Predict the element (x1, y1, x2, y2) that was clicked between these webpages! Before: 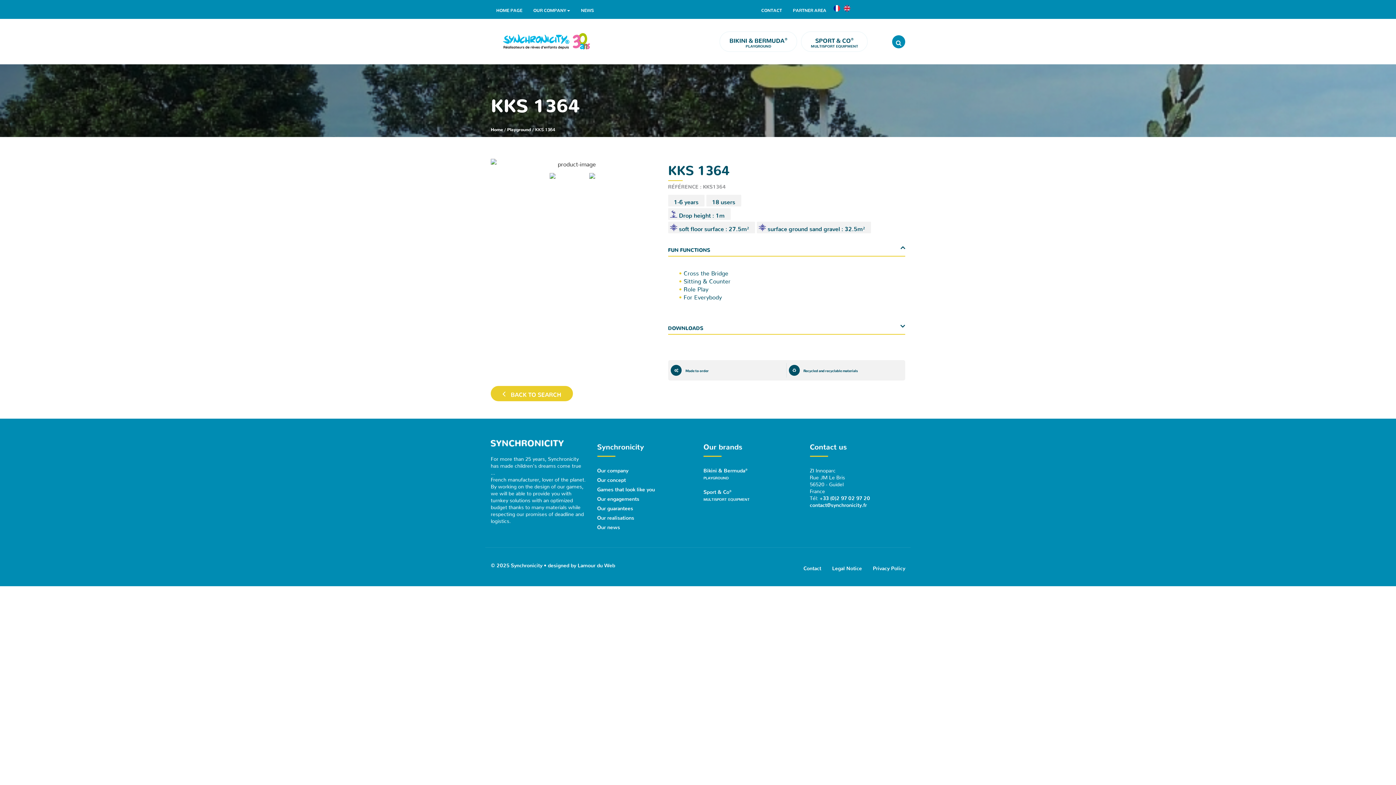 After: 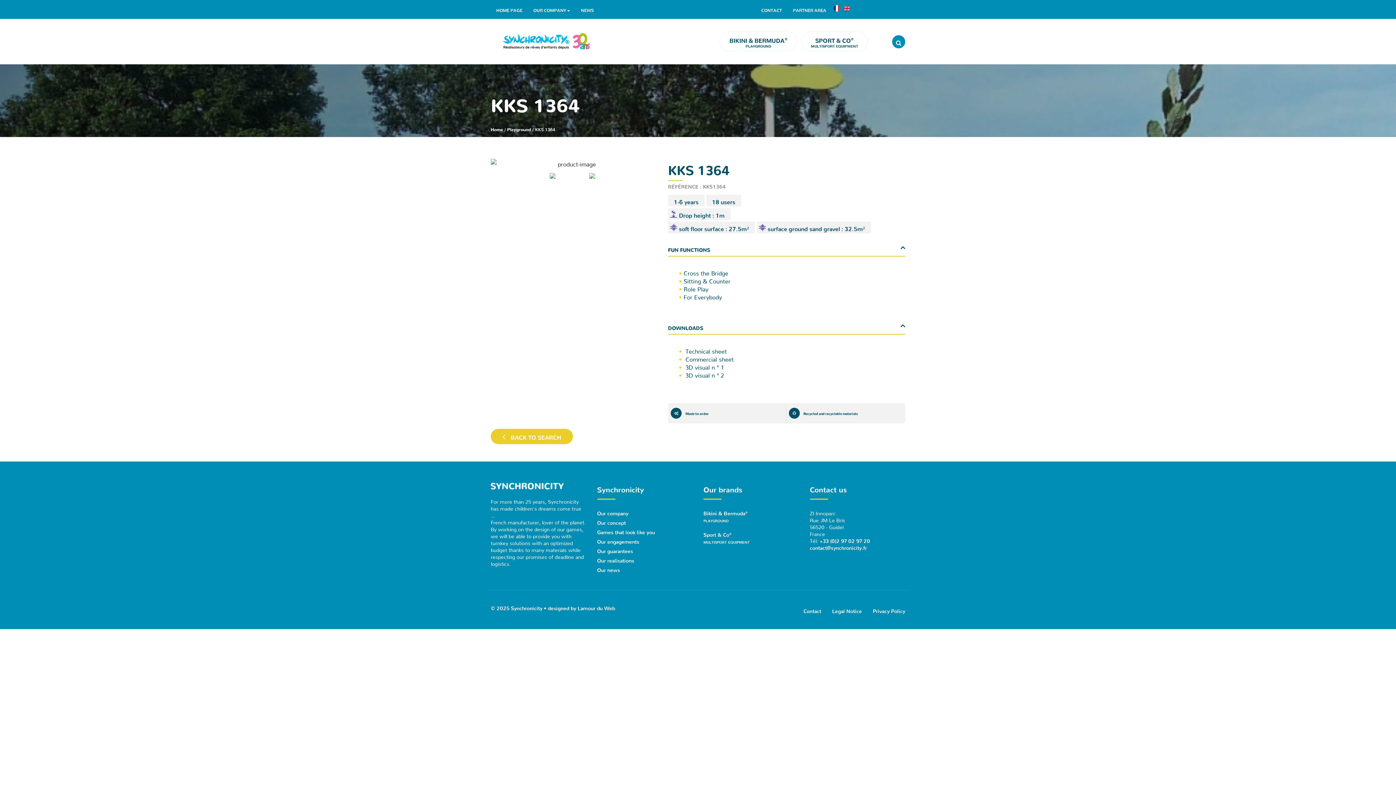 Action: bbox: (668, 325, 703, 328) label: DOWNLOADS